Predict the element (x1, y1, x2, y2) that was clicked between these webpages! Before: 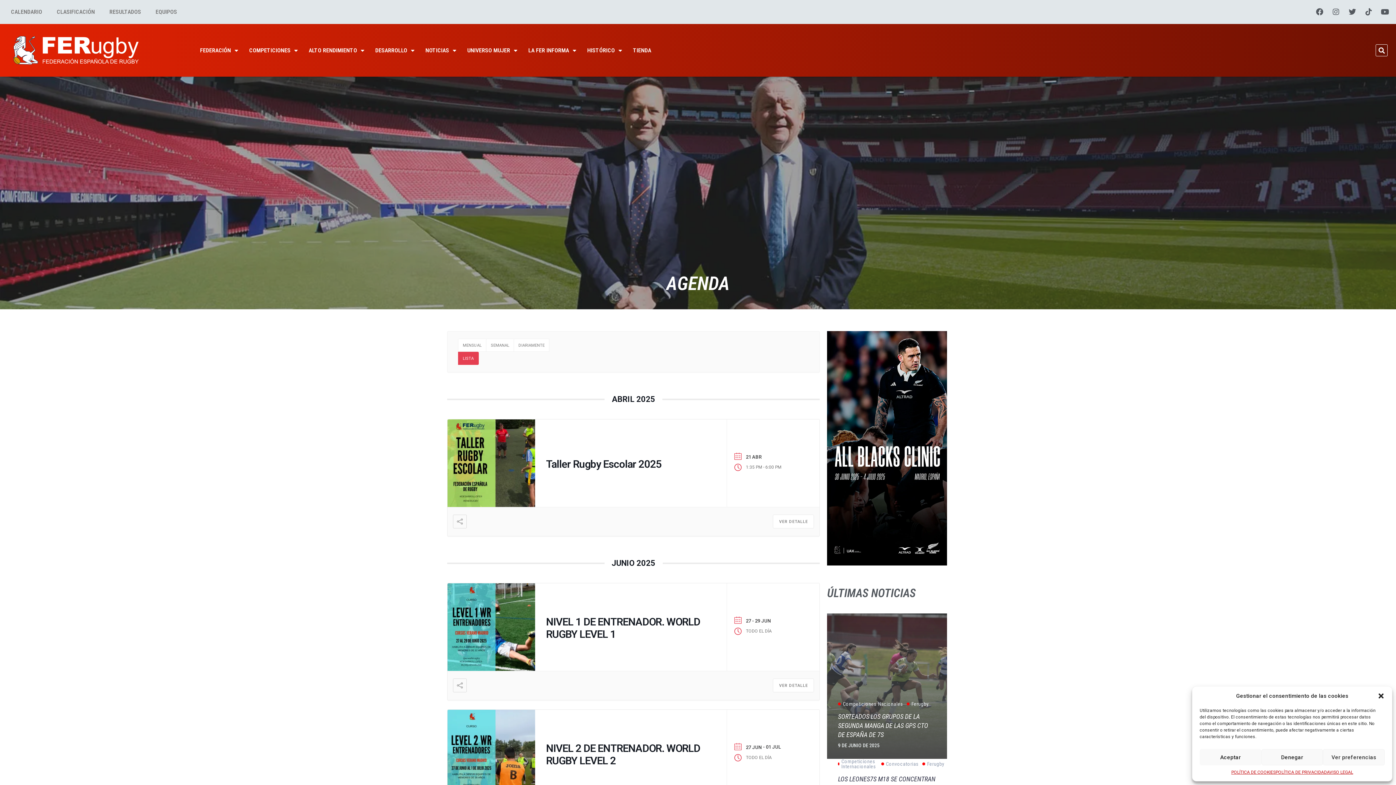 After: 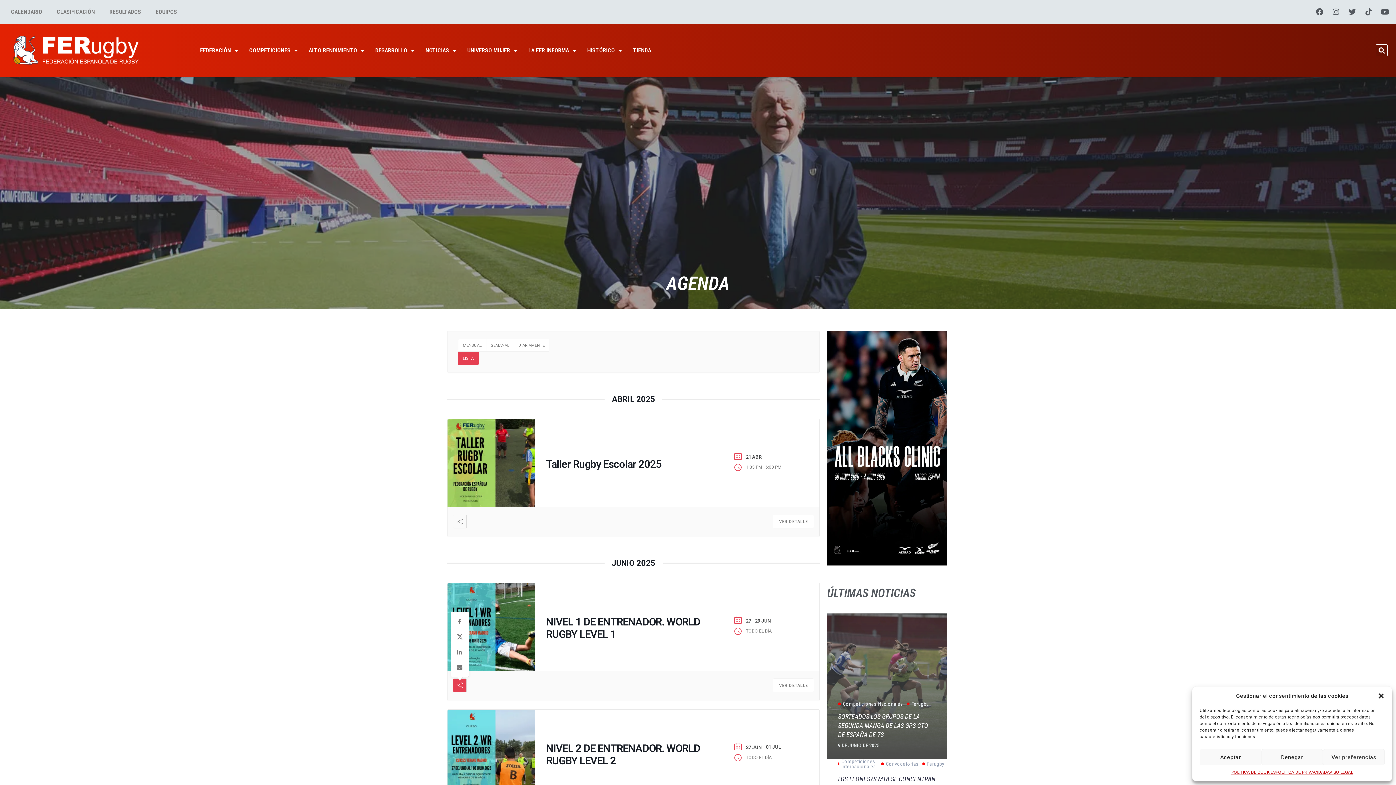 Action: bbox: (453, 679, 466, 692)